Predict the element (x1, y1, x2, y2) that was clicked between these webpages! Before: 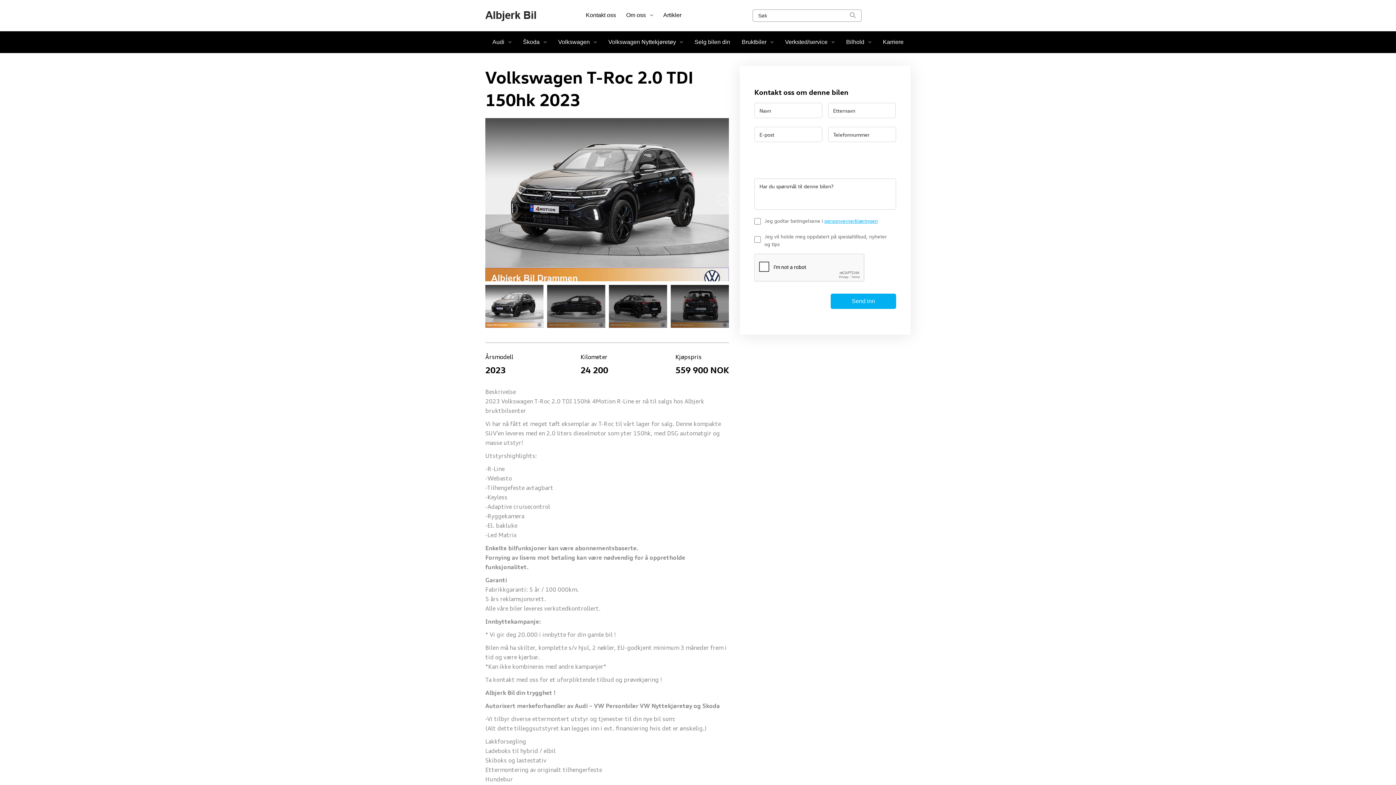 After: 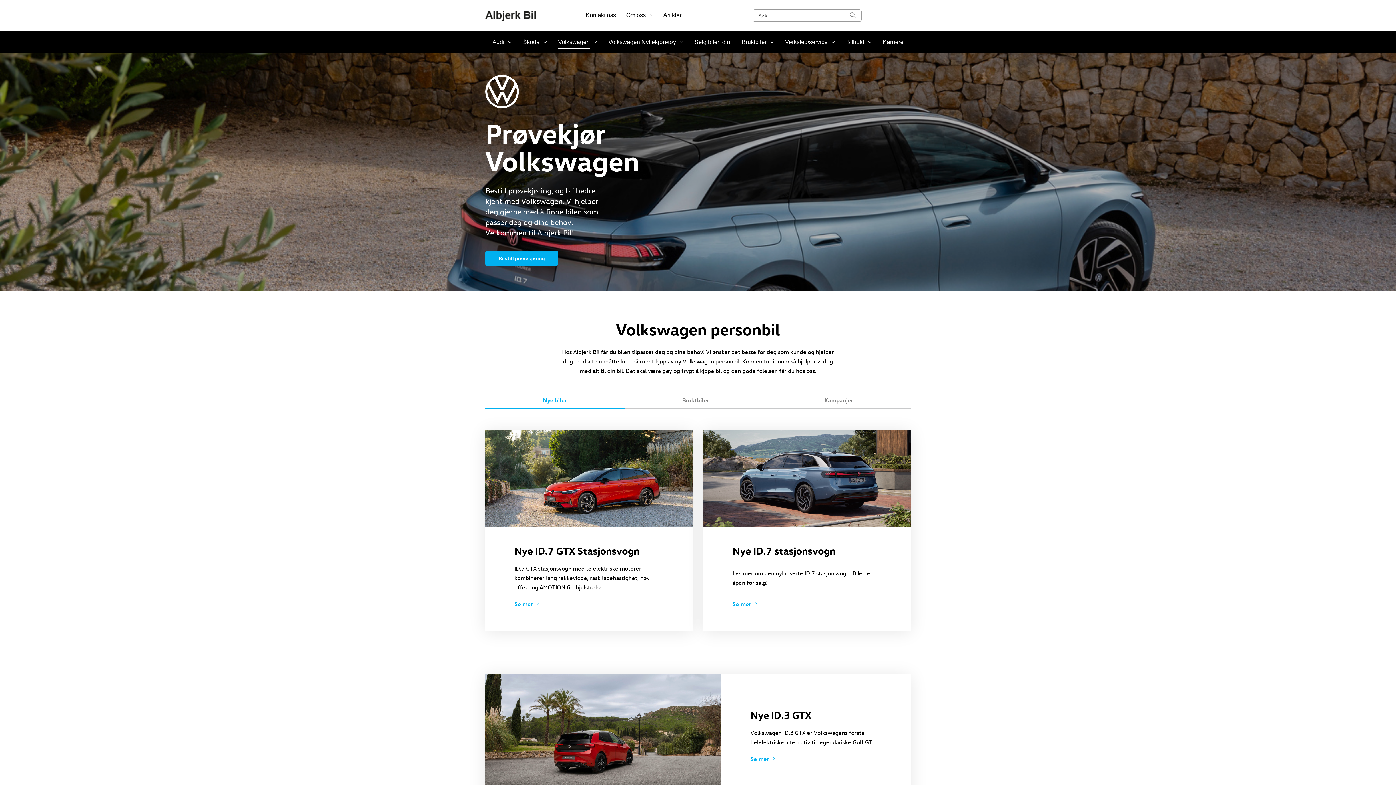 Action: bbox: (552, 31, 602, 53) label: Volkswagen